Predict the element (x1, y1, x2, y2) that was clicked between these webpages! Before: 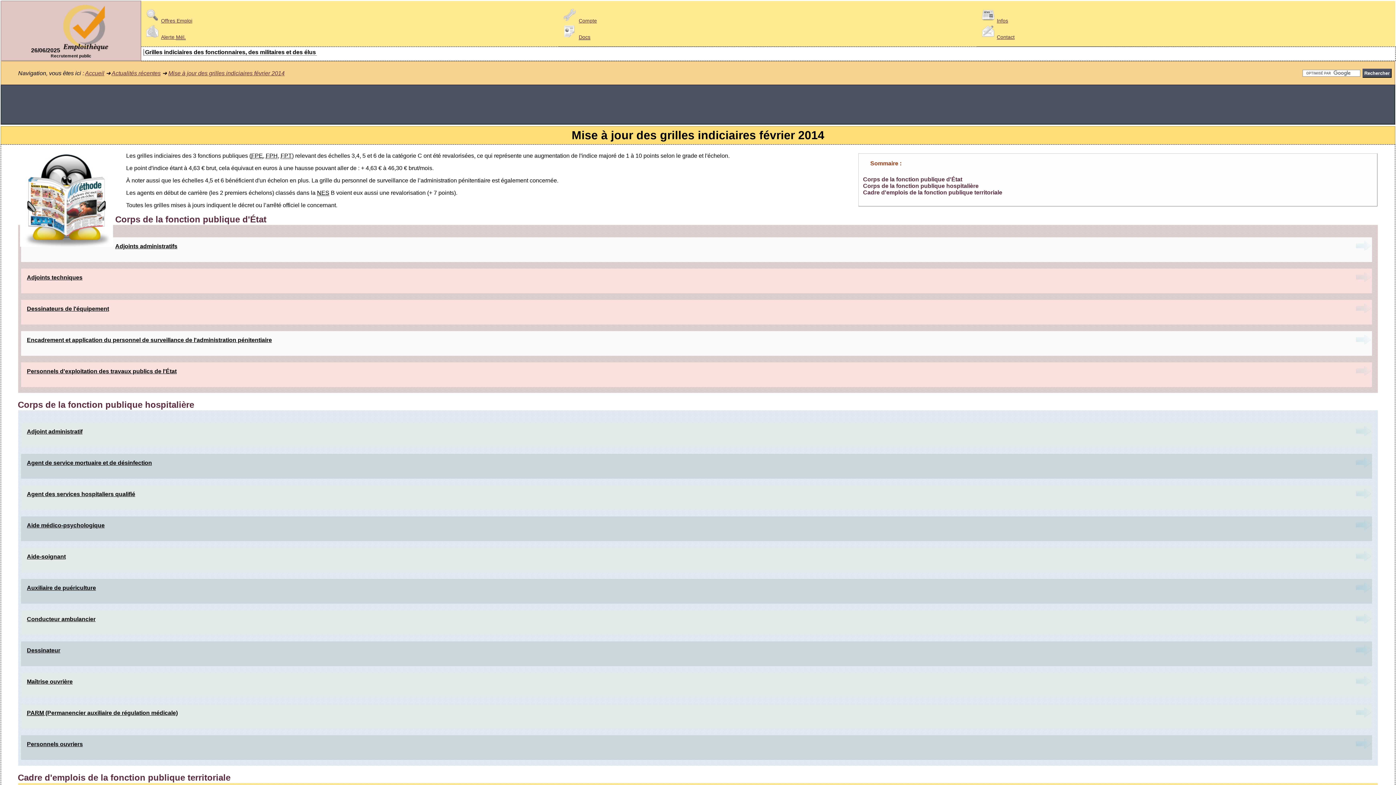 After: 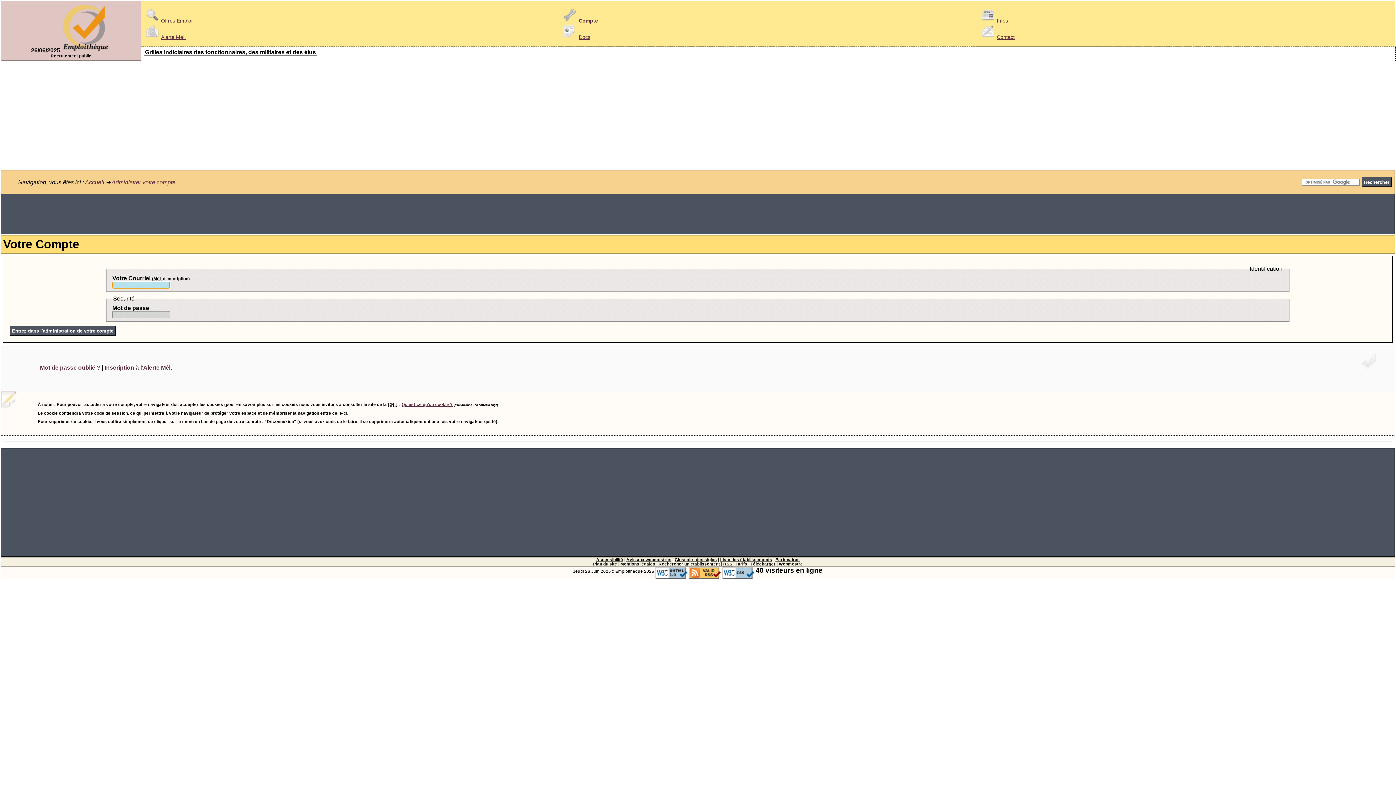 Action: label: Compte bbox: (561, 17, 597, 23)